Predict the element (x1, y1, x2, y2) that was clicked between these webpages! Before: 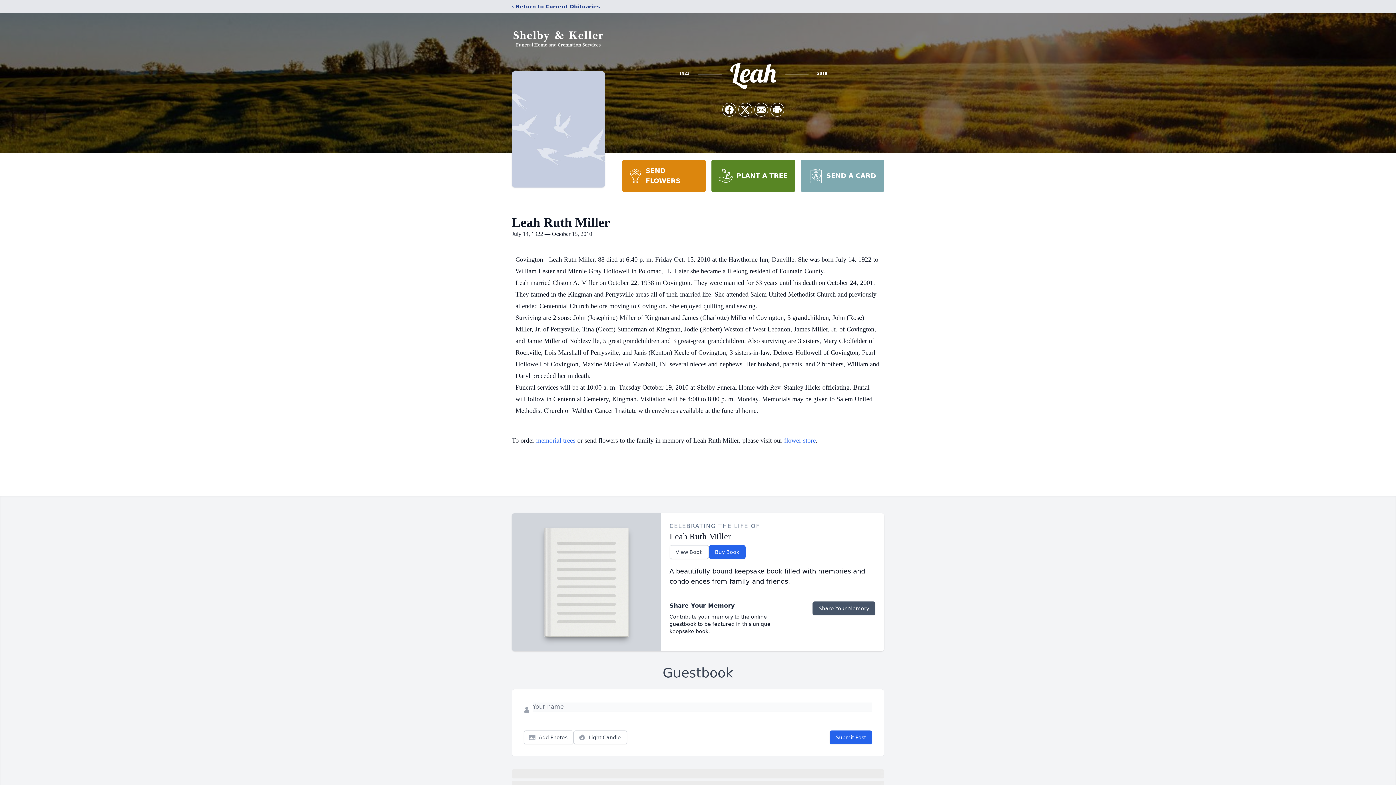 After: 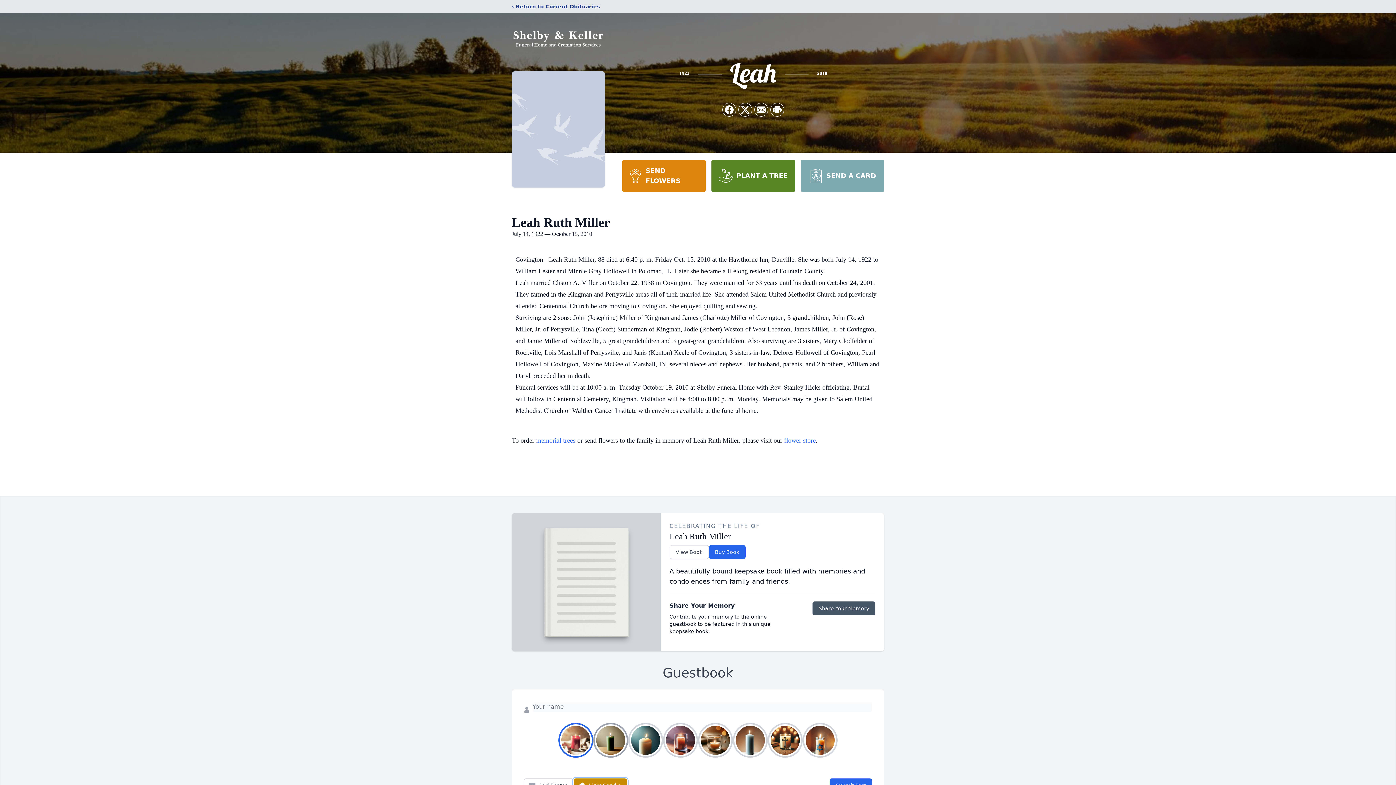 Action: label: Light Candle bbox: (573, 730, 627, 744)